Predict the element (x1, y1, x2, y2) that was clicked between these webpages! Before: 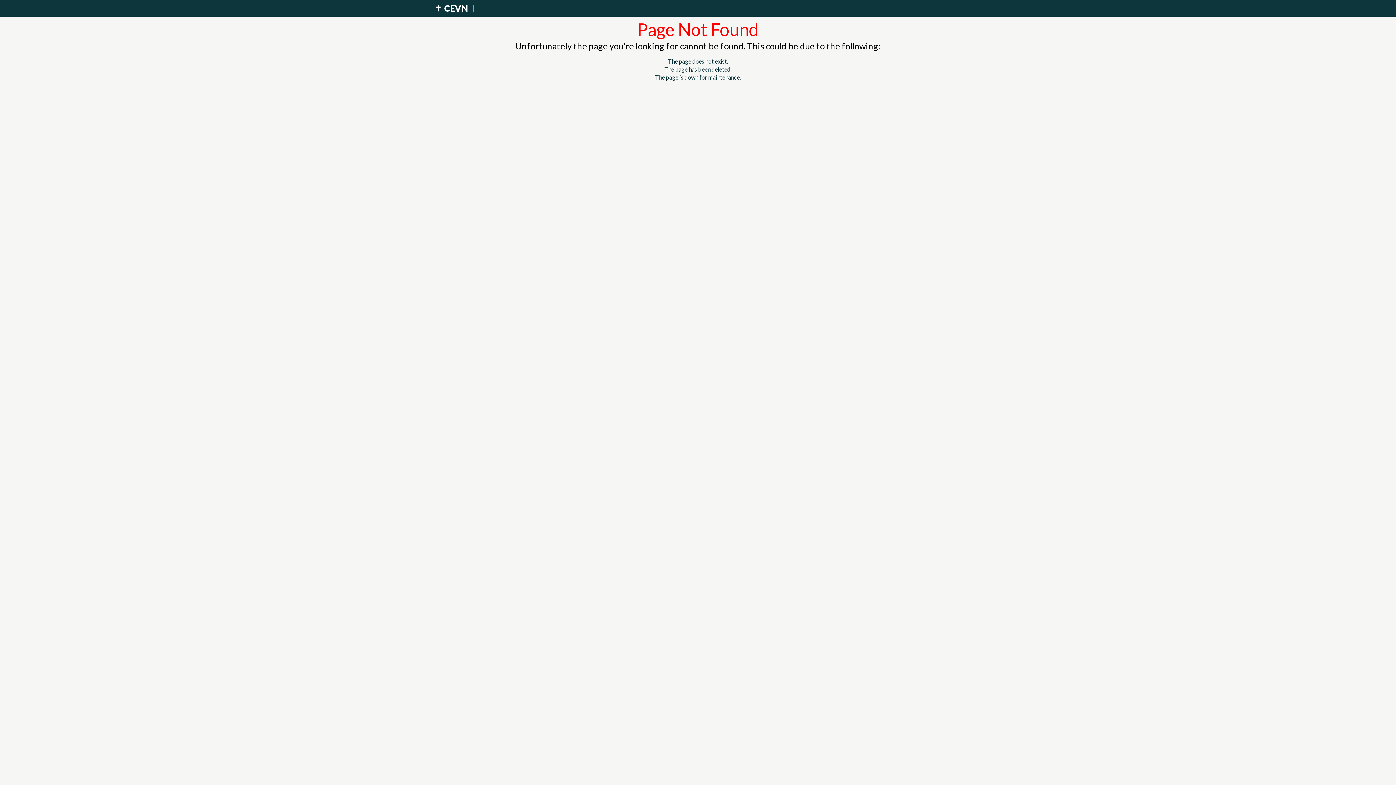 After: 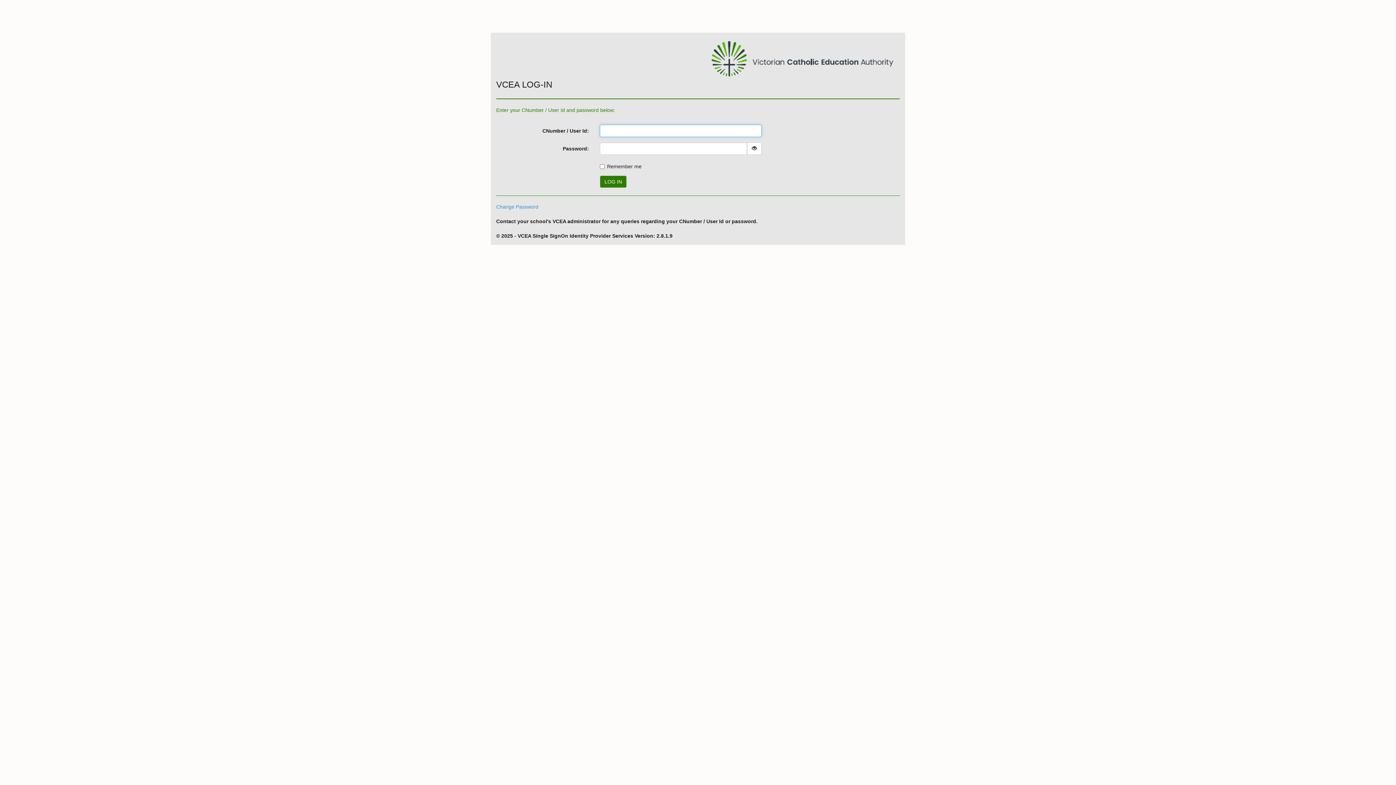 Action: label: CEVN bbox: (444, 2, 471, 13)